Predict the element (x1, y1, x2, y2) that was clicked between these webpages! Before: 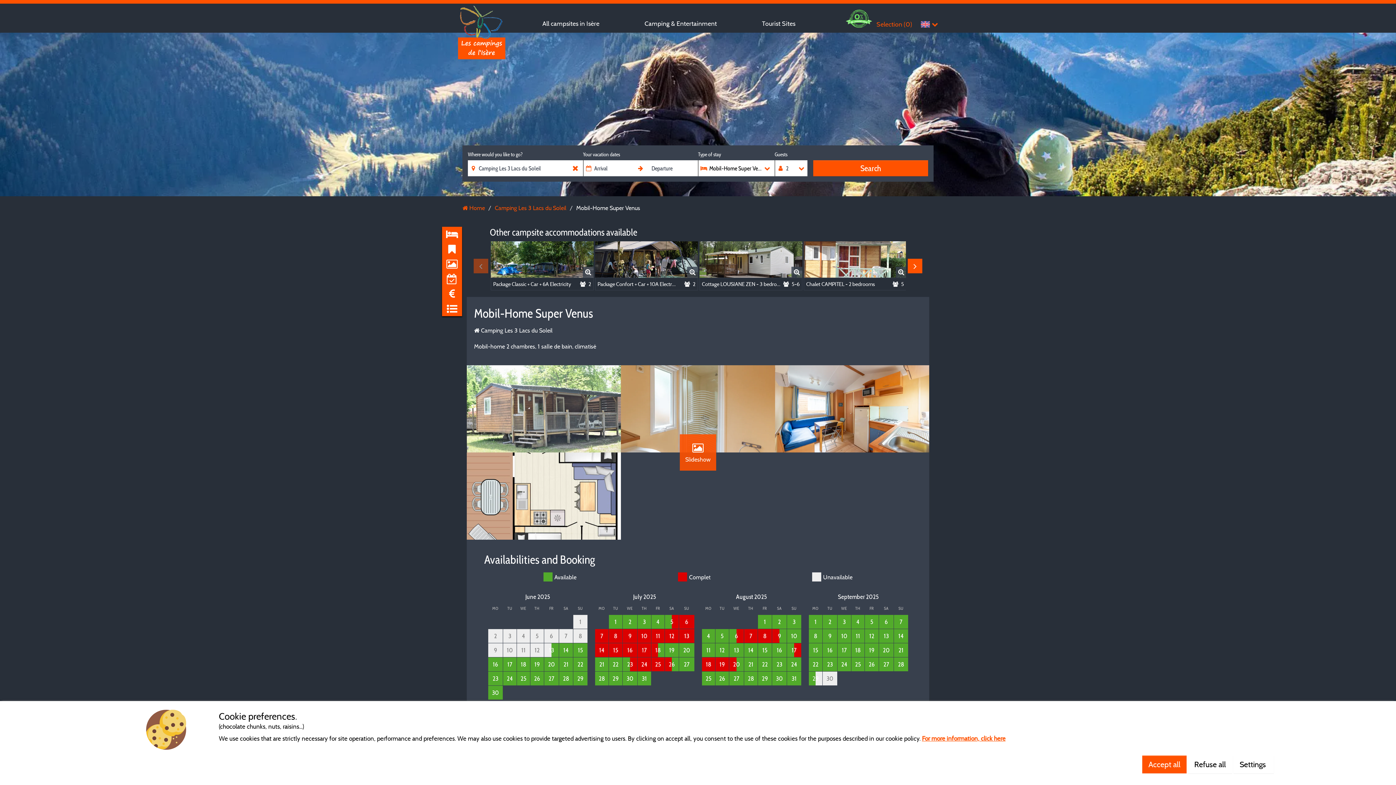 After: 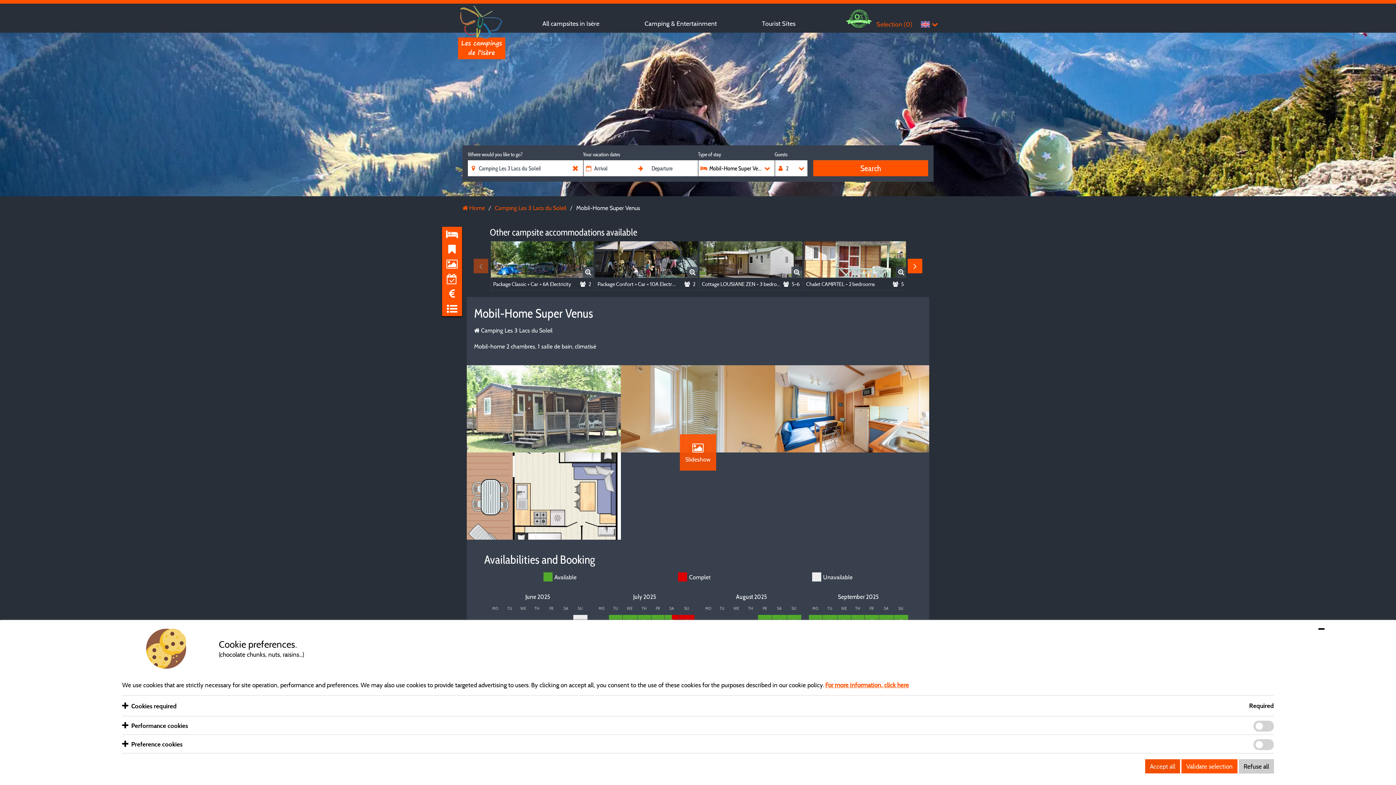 Action: bbox: (1233, 756, 1274, 773) label: Settings 